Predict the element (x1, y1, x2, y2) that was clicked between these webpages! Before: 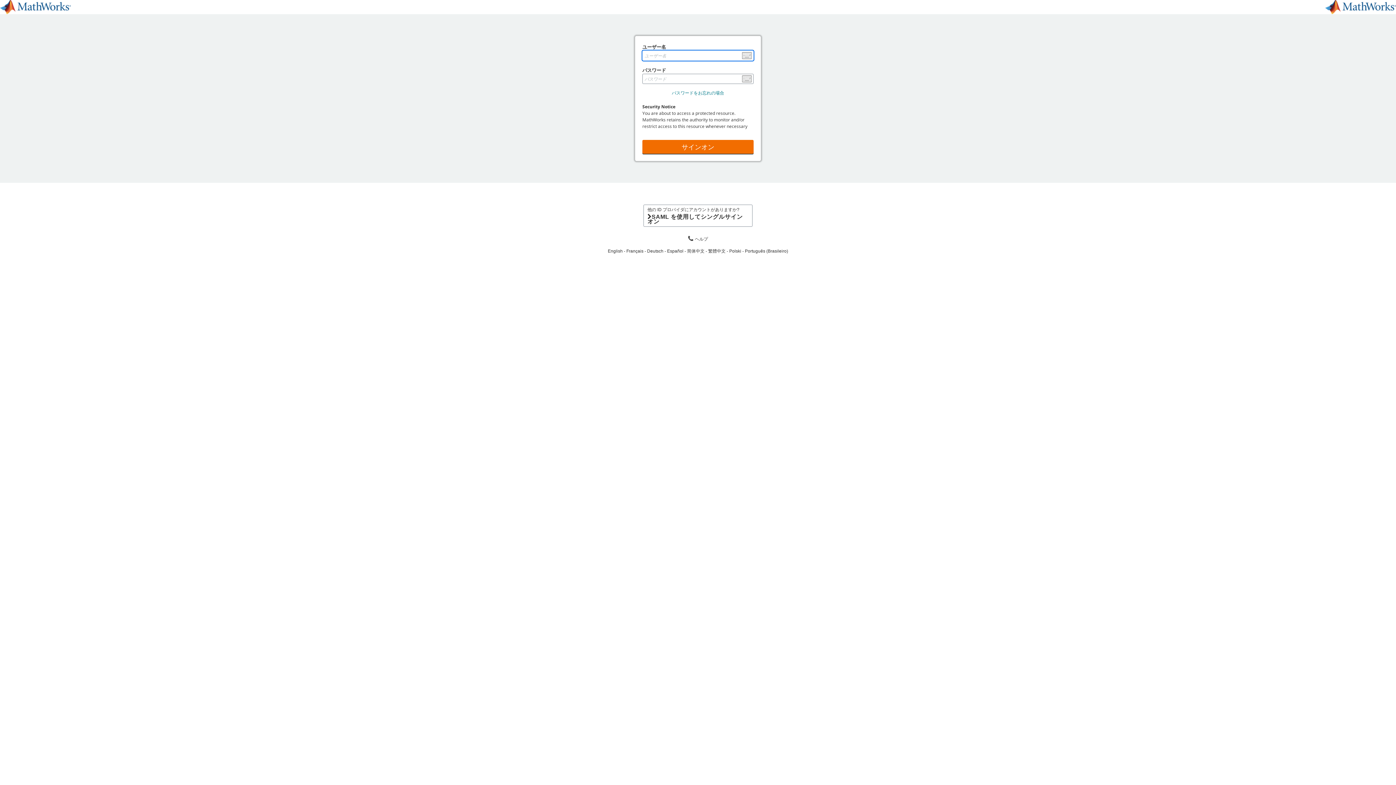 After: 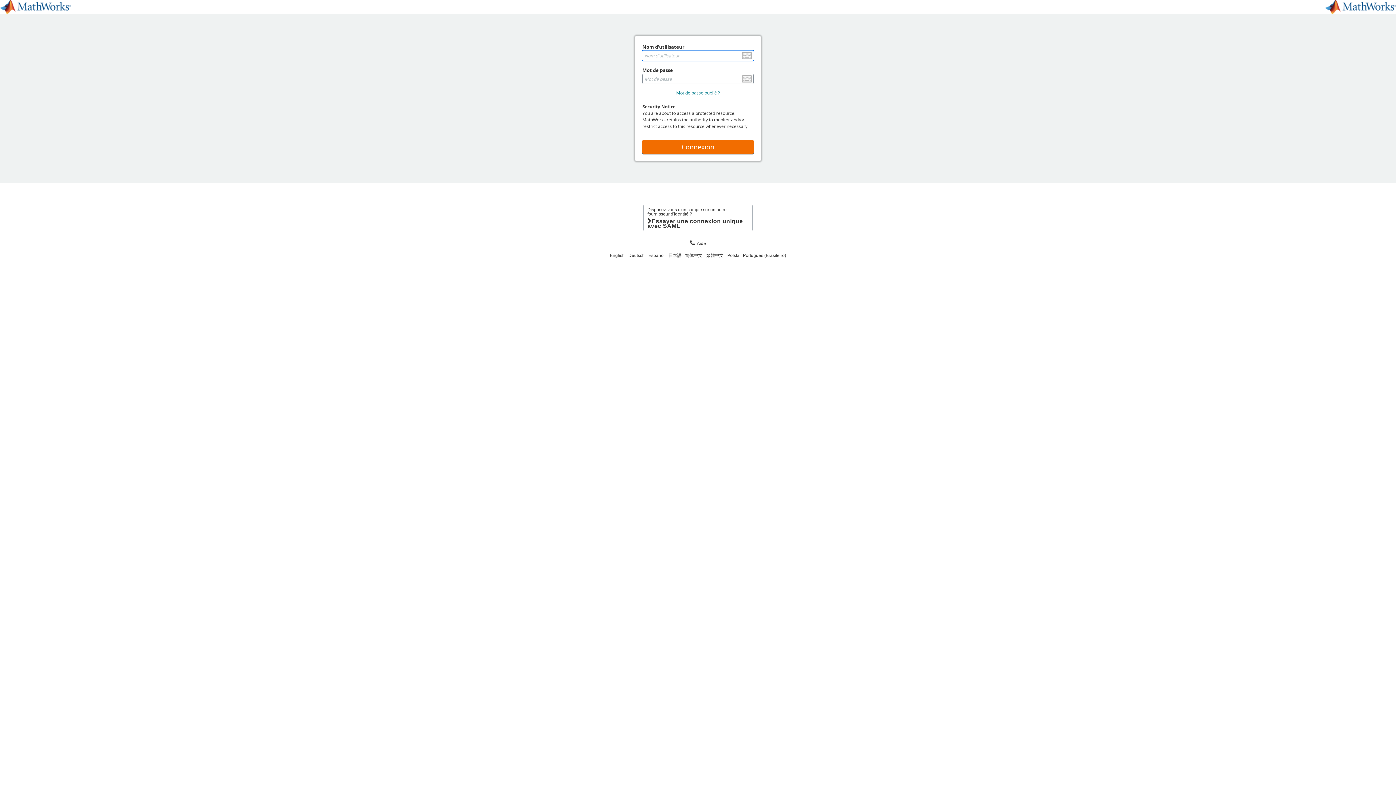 Action: bbox: (626, 248, 647, 253) label: Français